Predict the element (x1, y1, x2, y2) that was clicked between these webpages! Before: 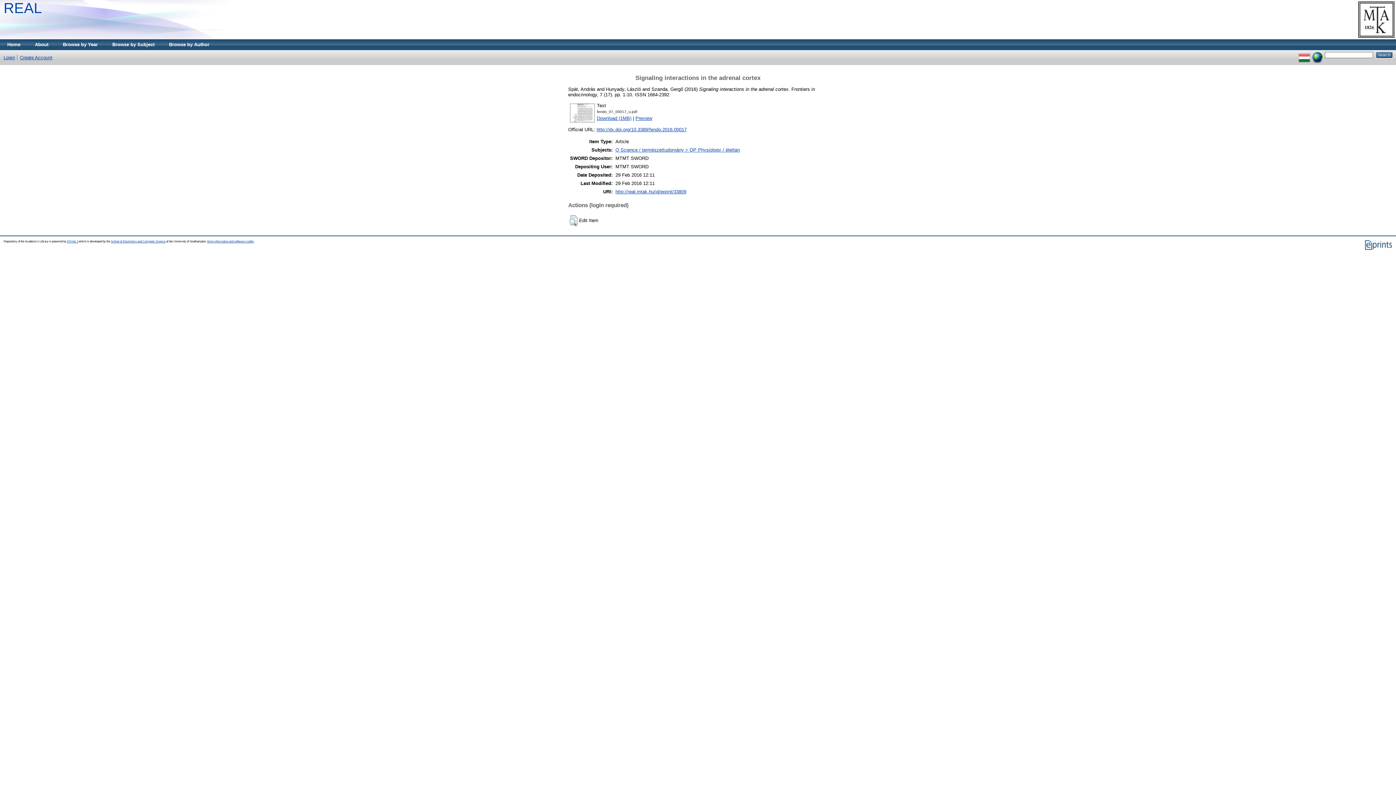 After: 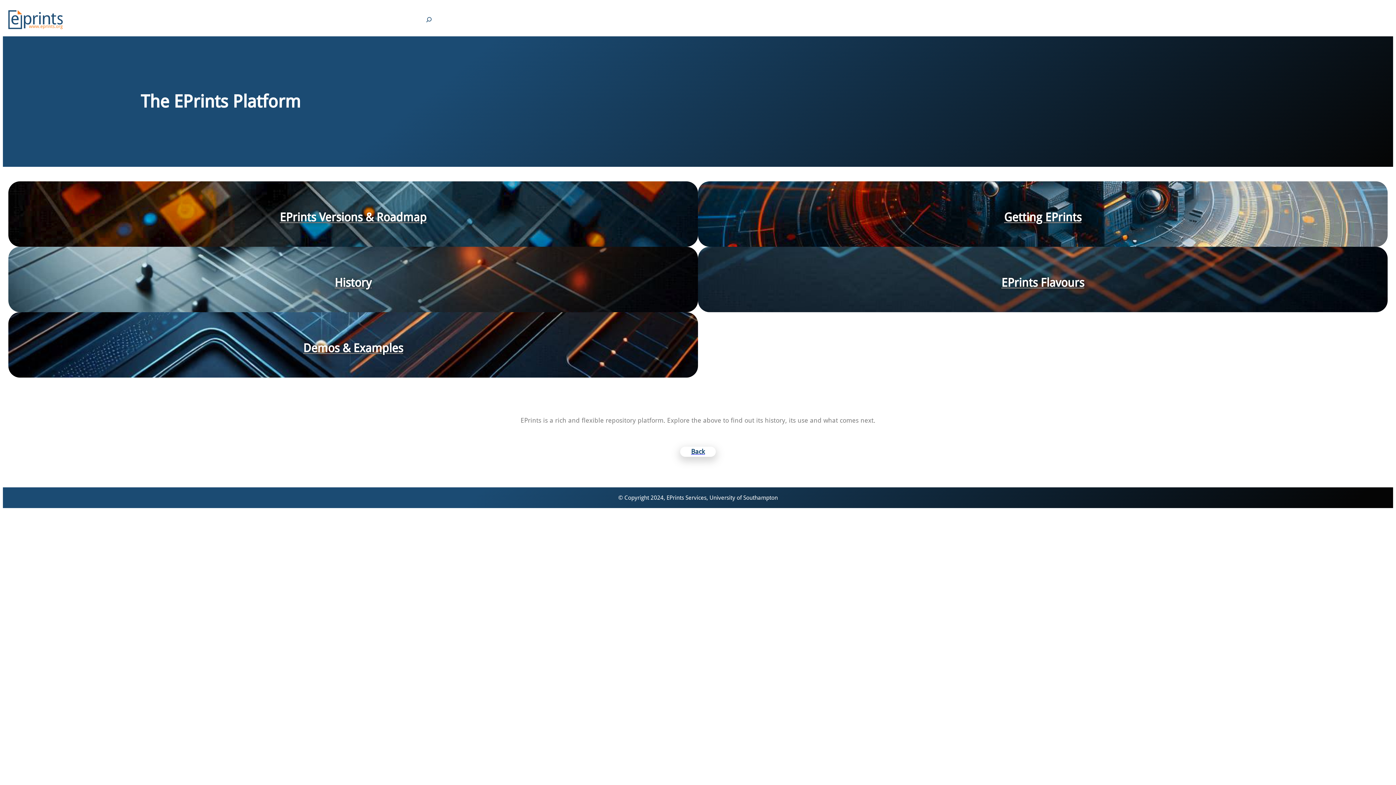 Action: bbox: (66, 239, 78, 243) label: EPrints 3